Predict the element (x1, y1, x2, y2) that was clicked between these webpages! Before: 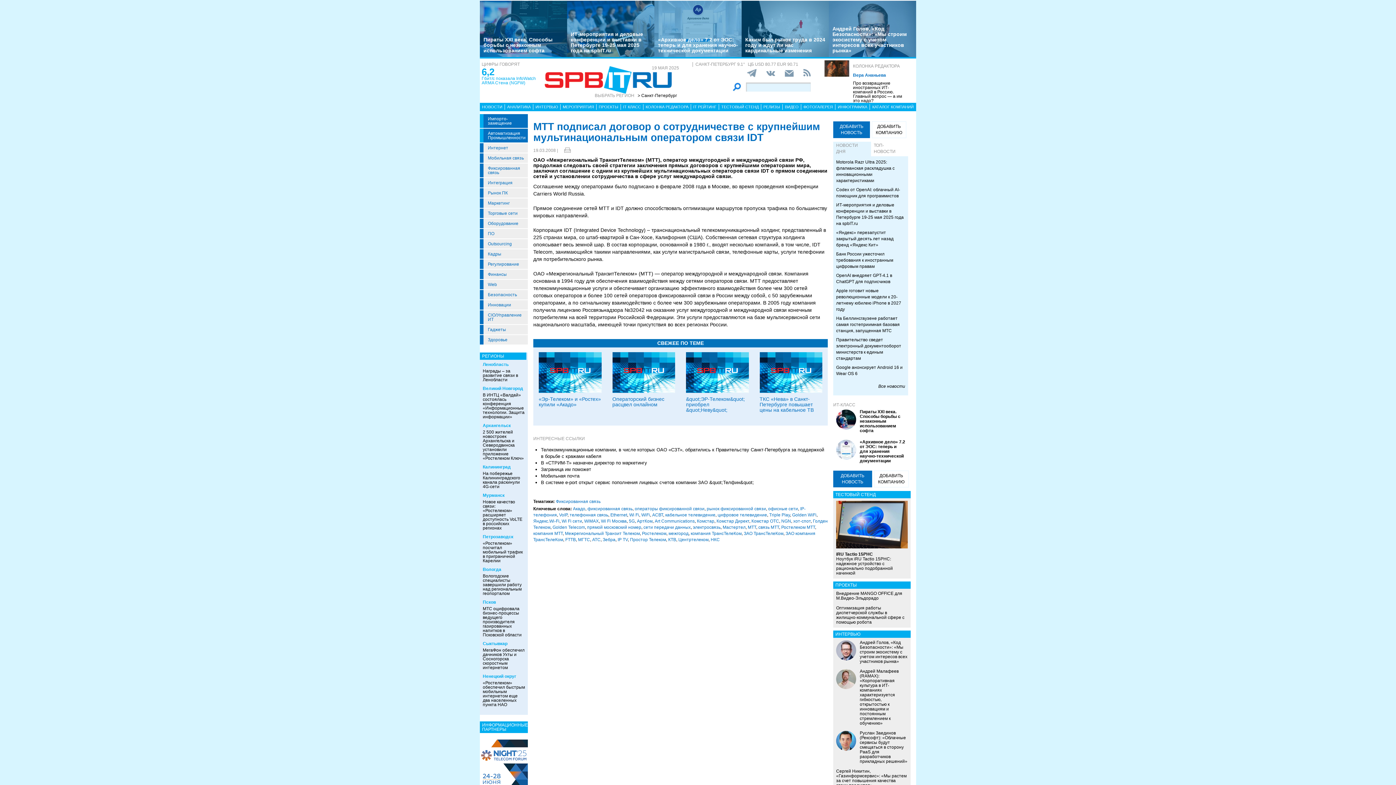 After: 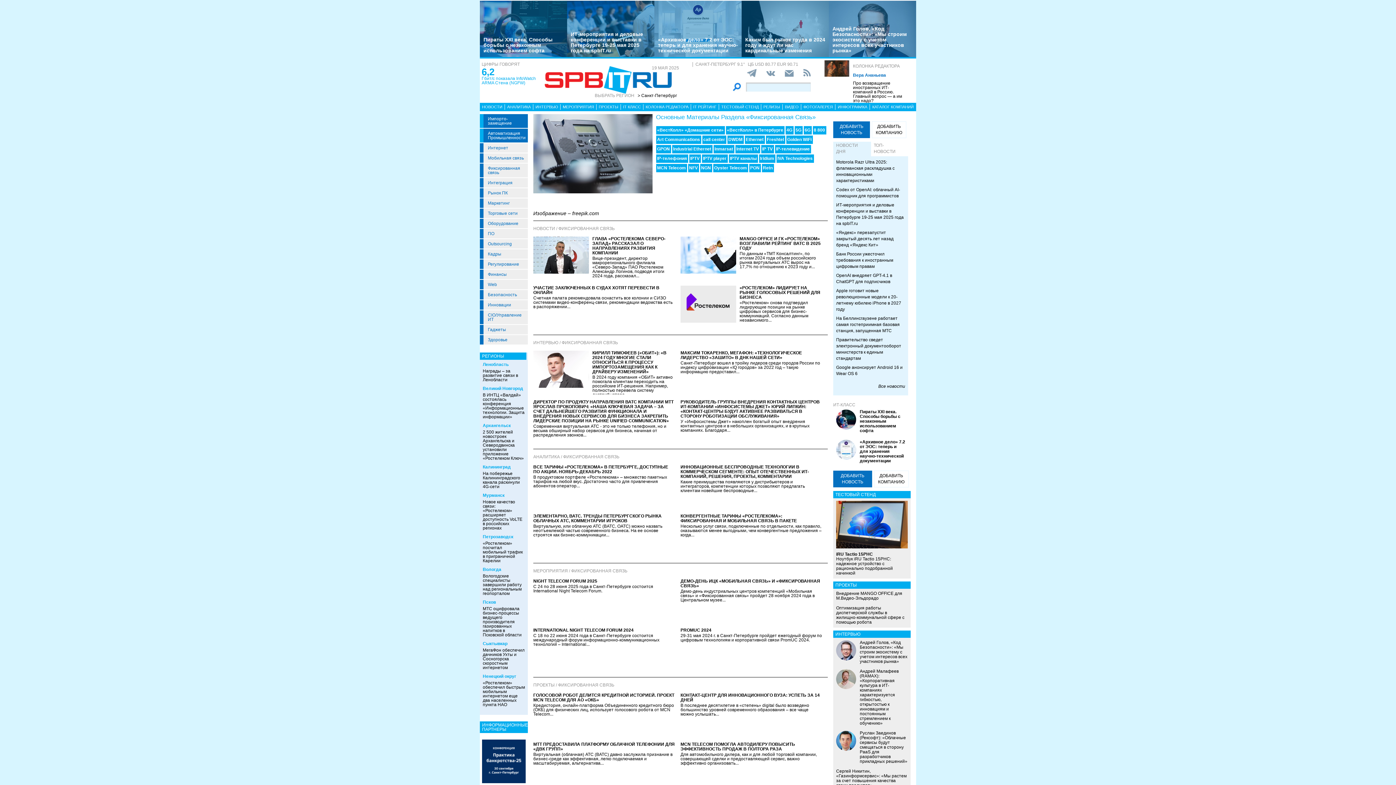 Action: label: Фиксированная связь bbox: (488, 166, 527, 174)